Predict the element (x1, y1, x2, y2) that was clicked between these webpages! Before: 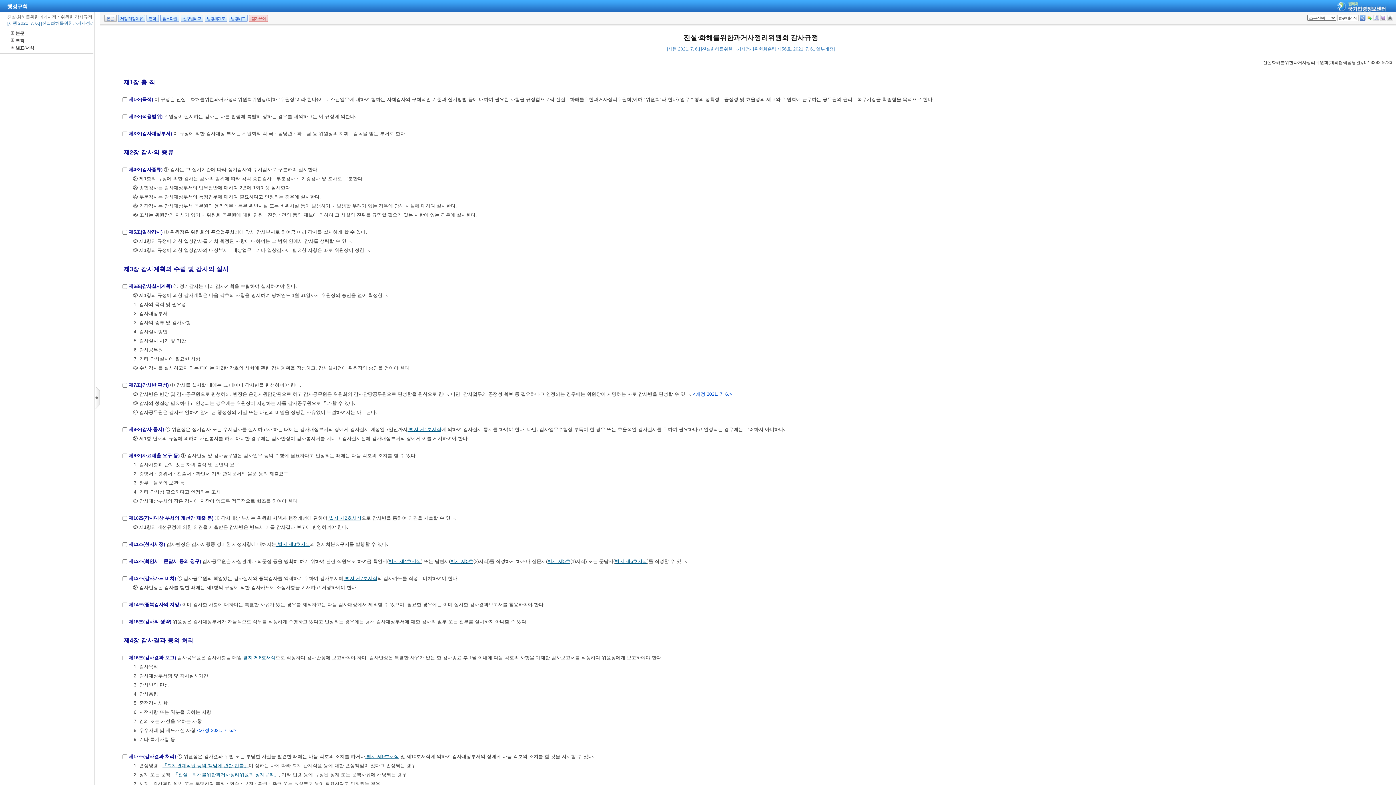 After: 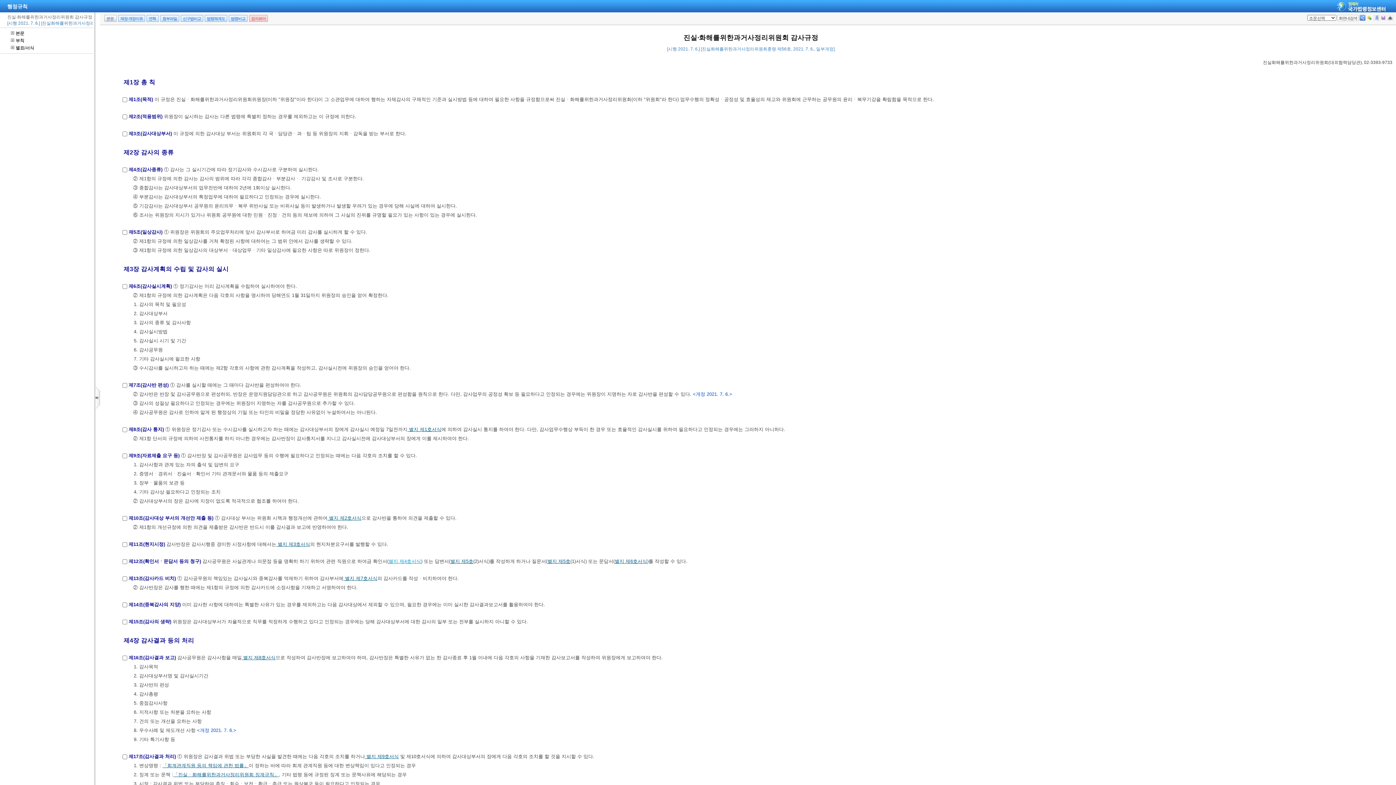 Action: label: 별지 제4호서식 bbox: (388, 558, 421, 564)